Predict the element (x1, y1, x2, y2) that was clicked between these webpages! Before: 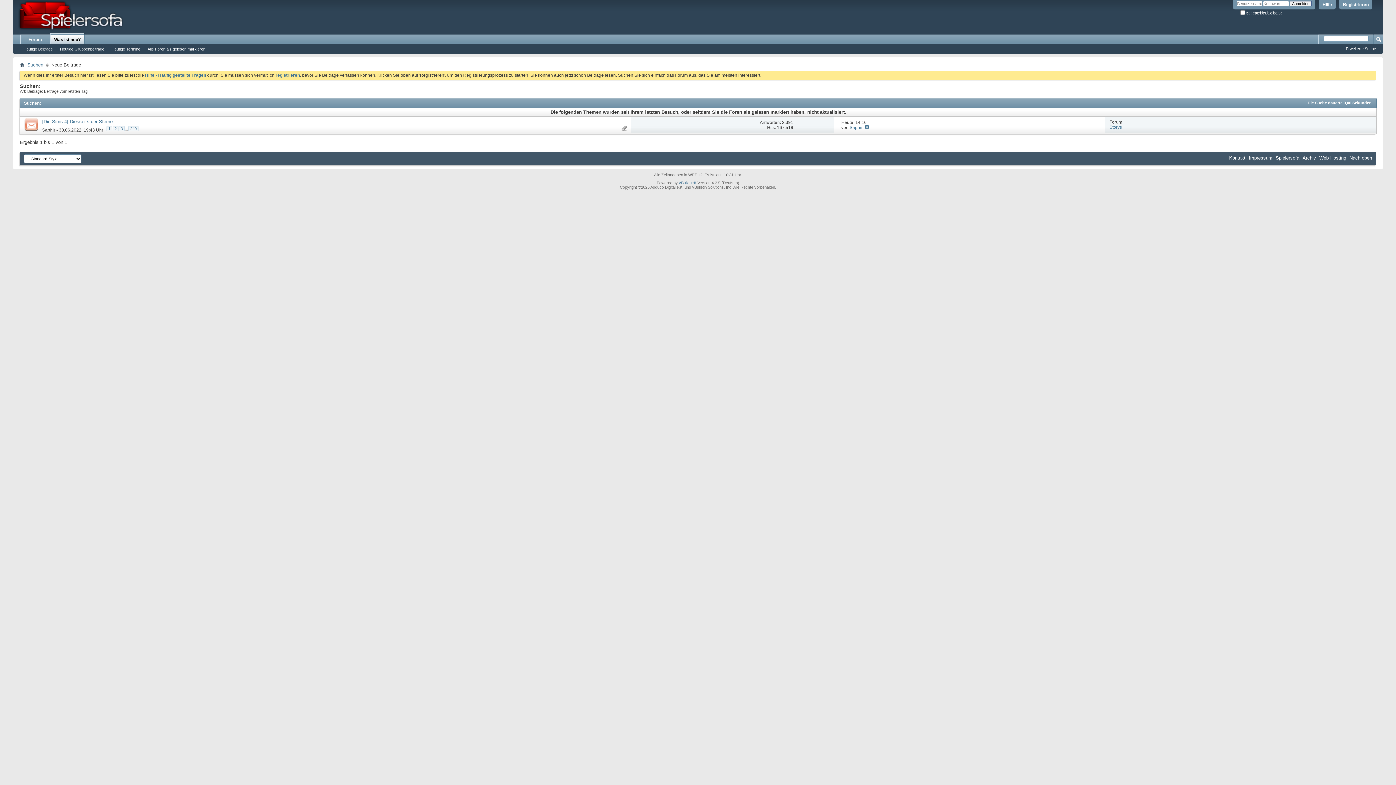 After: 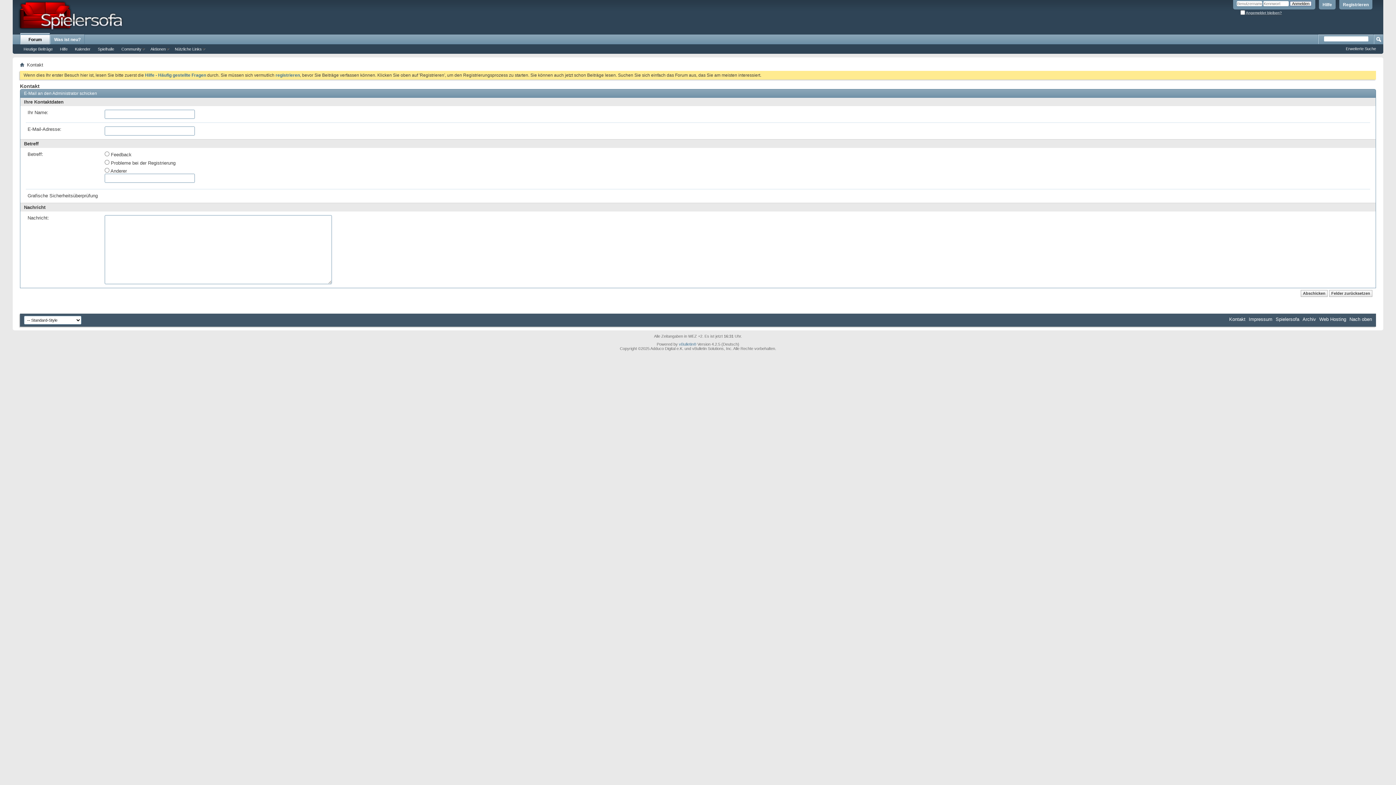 Action: bbox: (1229, 155, 1245, 160) label: Kontakt